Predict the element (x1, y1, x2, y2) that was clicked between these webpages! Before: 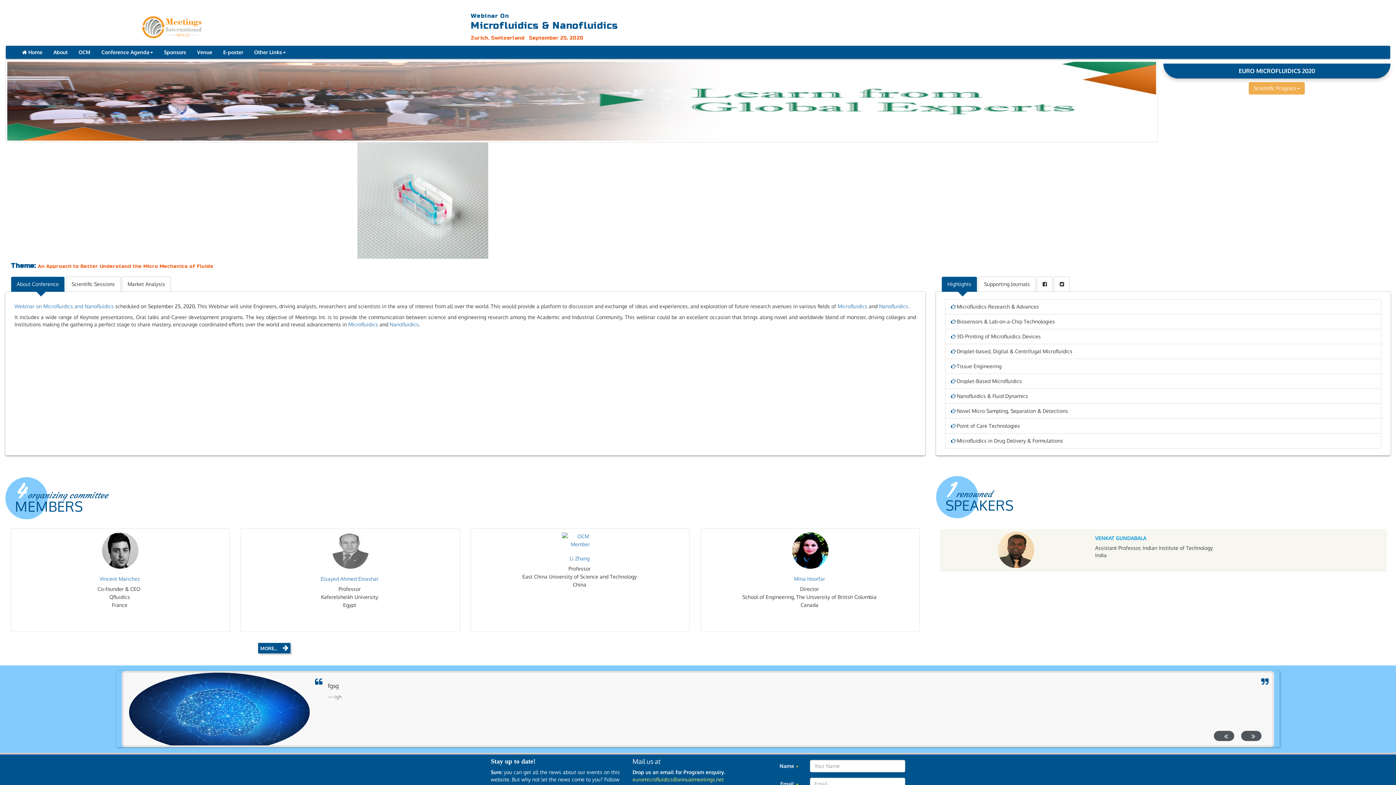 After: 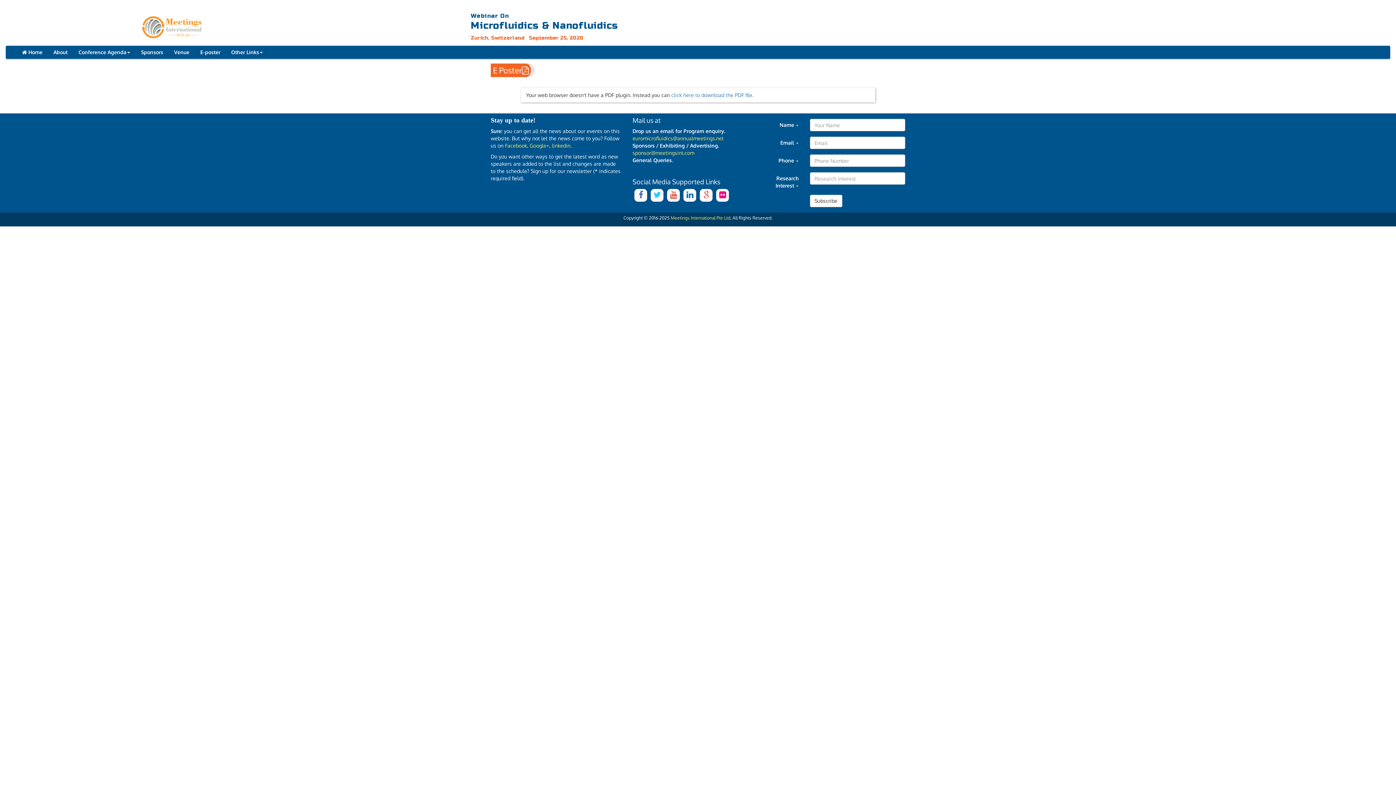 Action: label: E-poster bbox: (217, 45, 248, 58)